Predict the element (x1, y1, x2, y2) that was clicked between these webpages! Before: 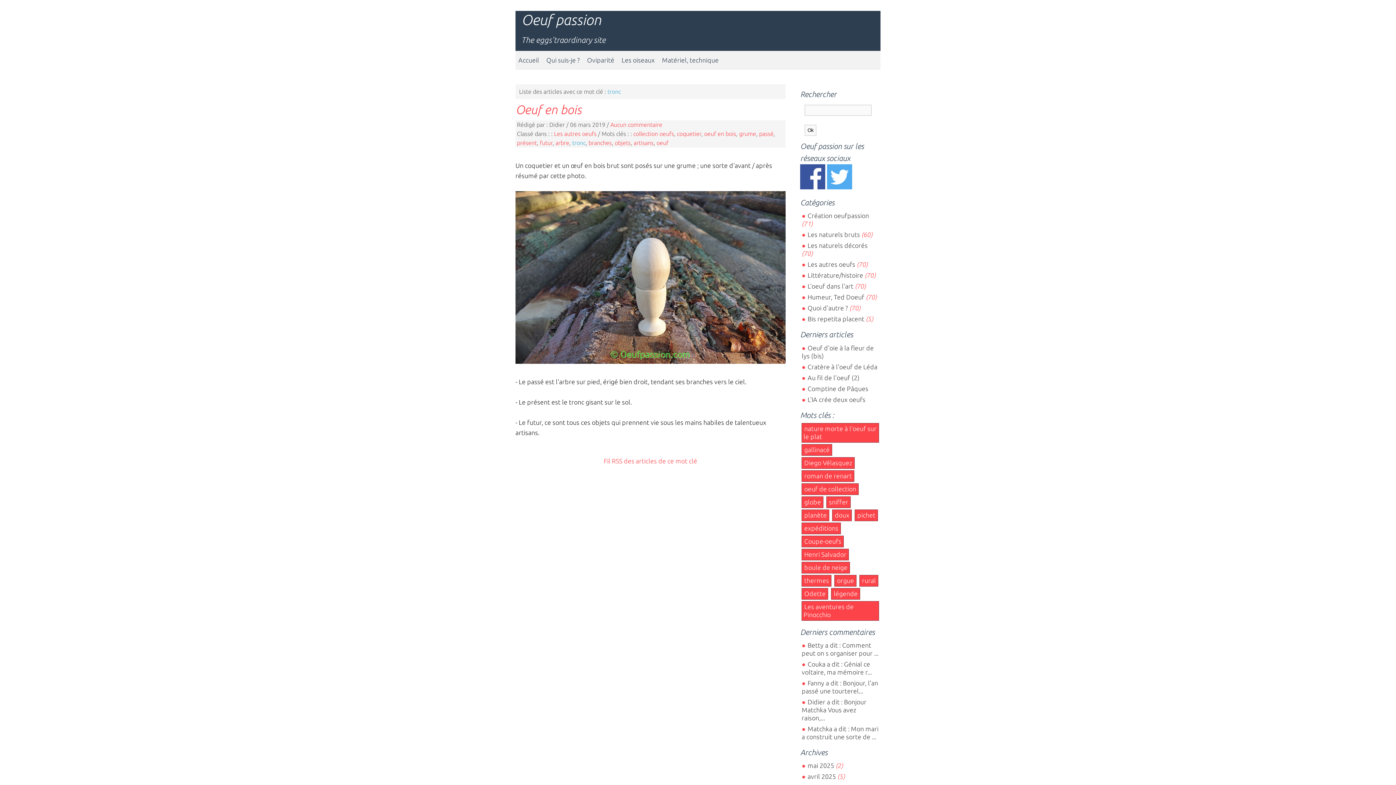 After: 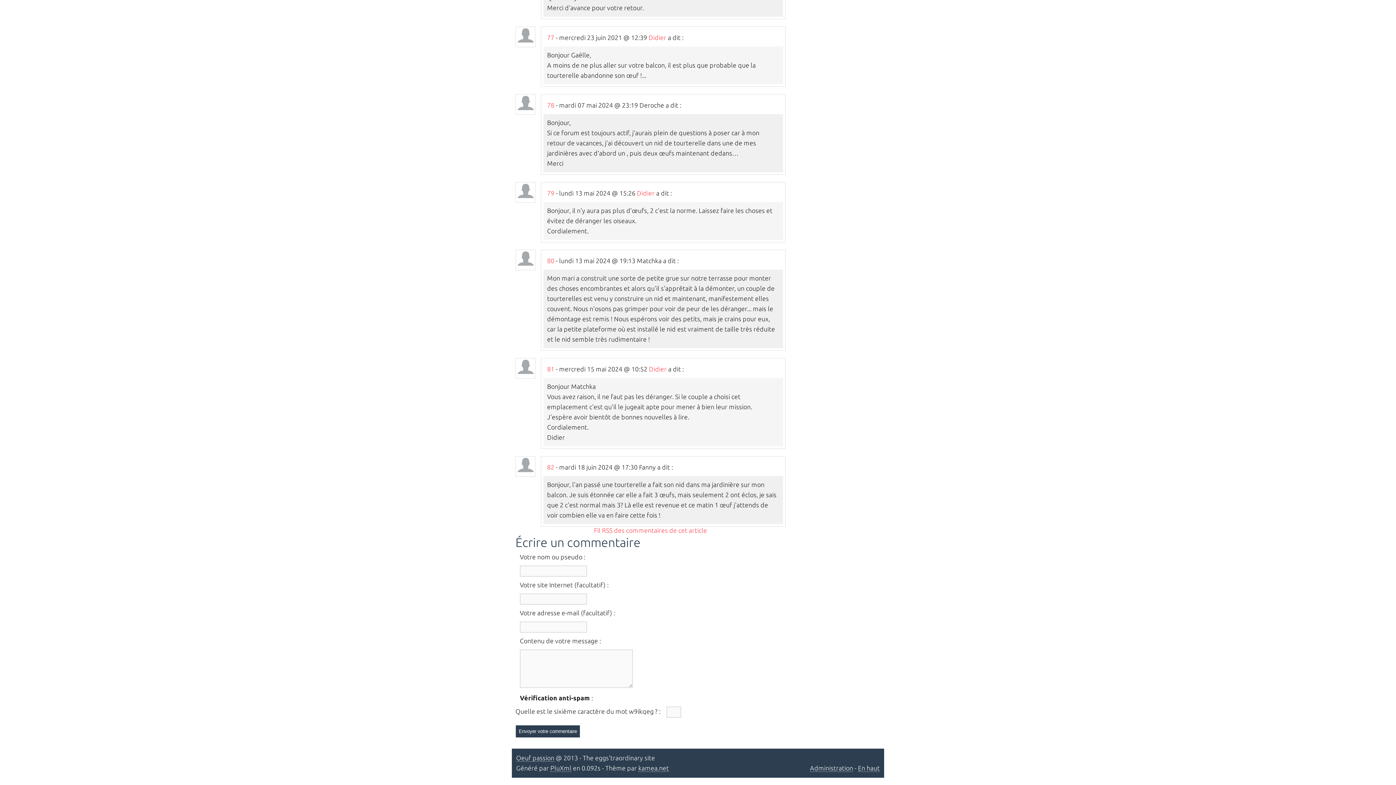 Action: label: Didier a dit : Bonjour Matchka Vous avez raison,... bbox: (801, 698, 866, 721)